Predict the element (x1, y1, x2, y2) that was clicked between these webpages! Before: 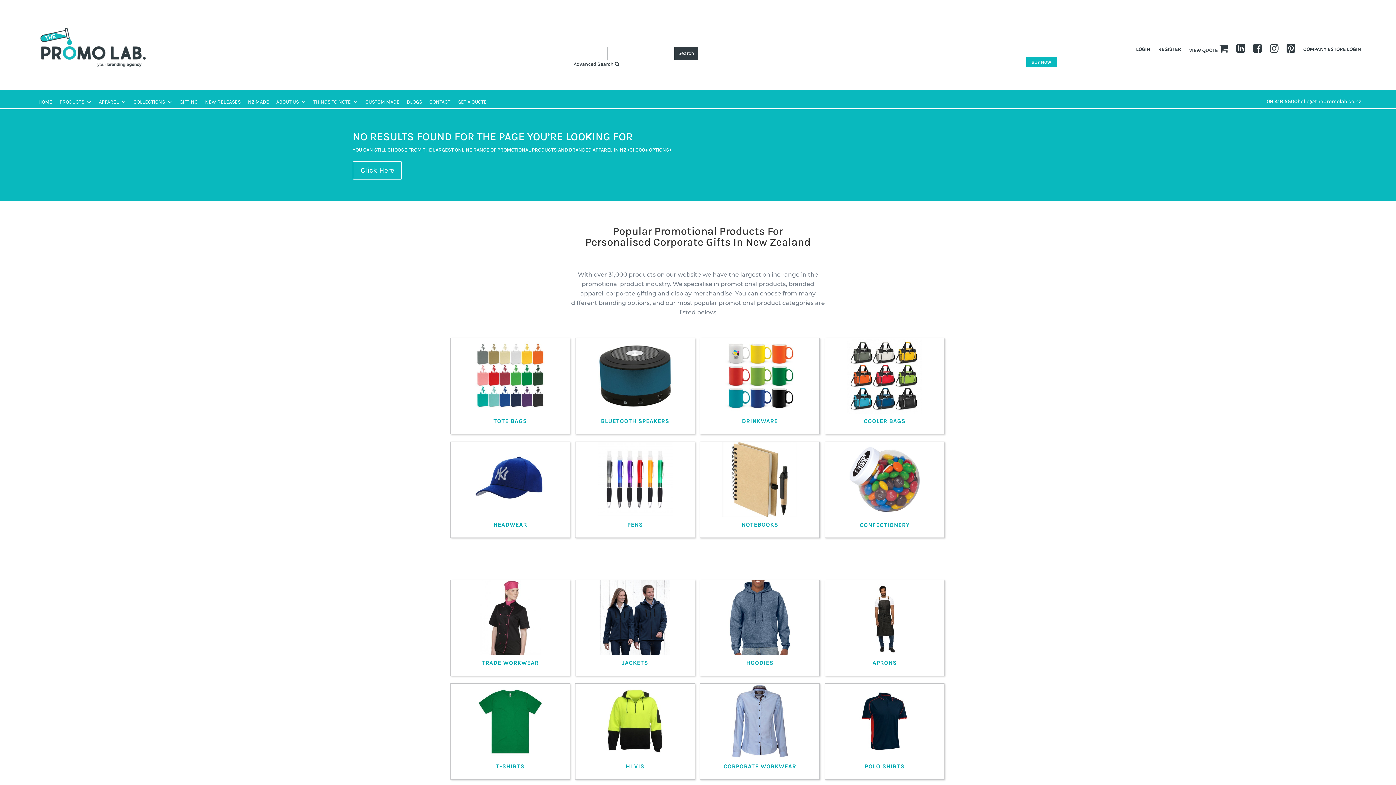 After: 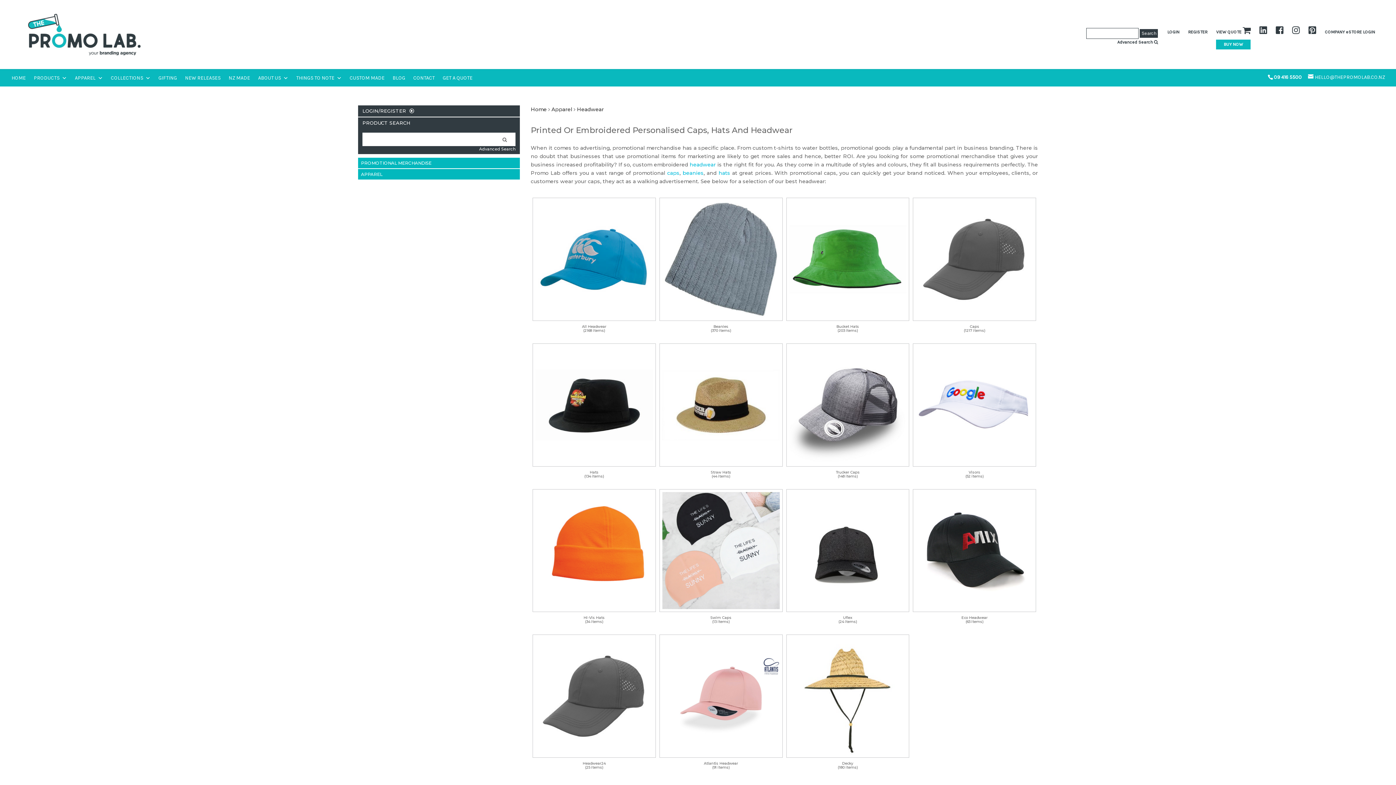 Action: bbox: (493, 521, 527, 528) label: HEADWEAR